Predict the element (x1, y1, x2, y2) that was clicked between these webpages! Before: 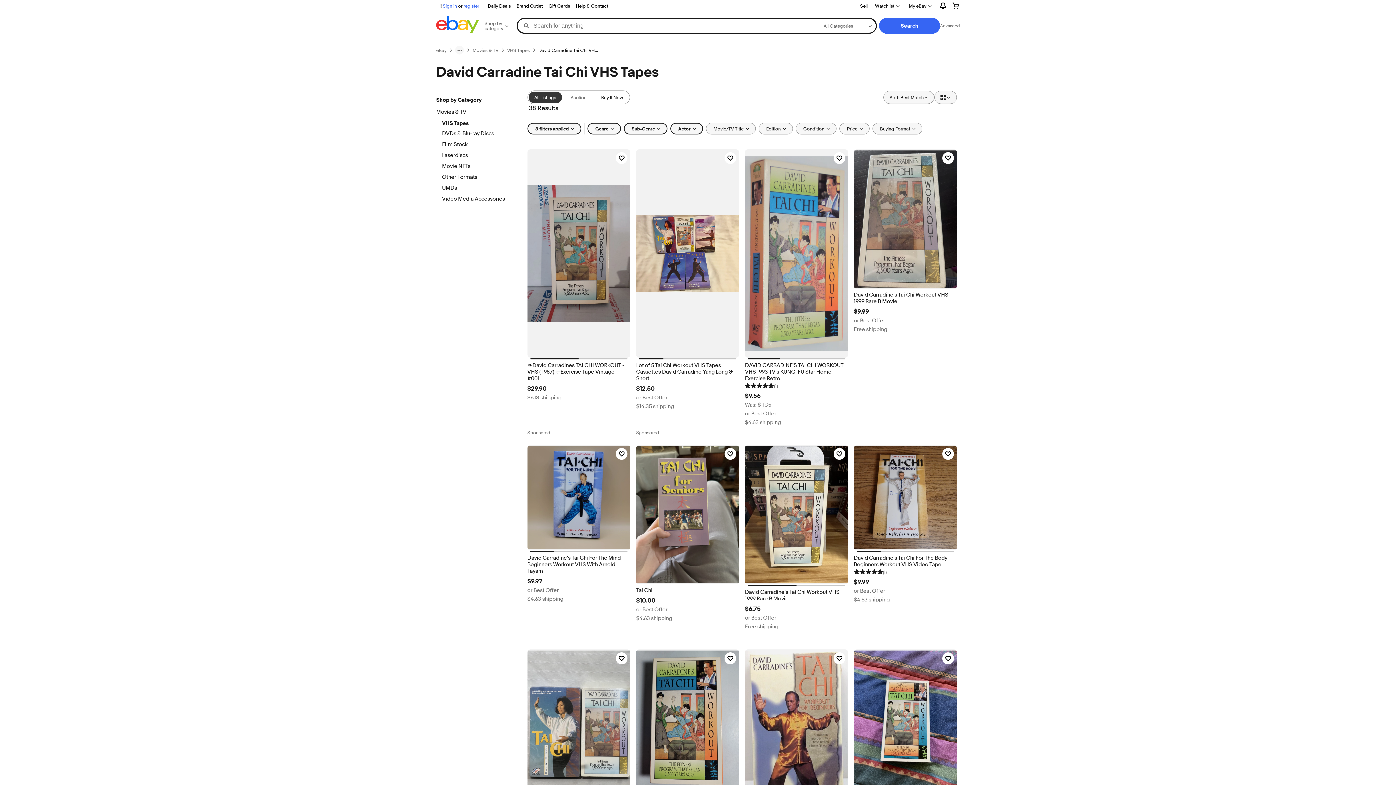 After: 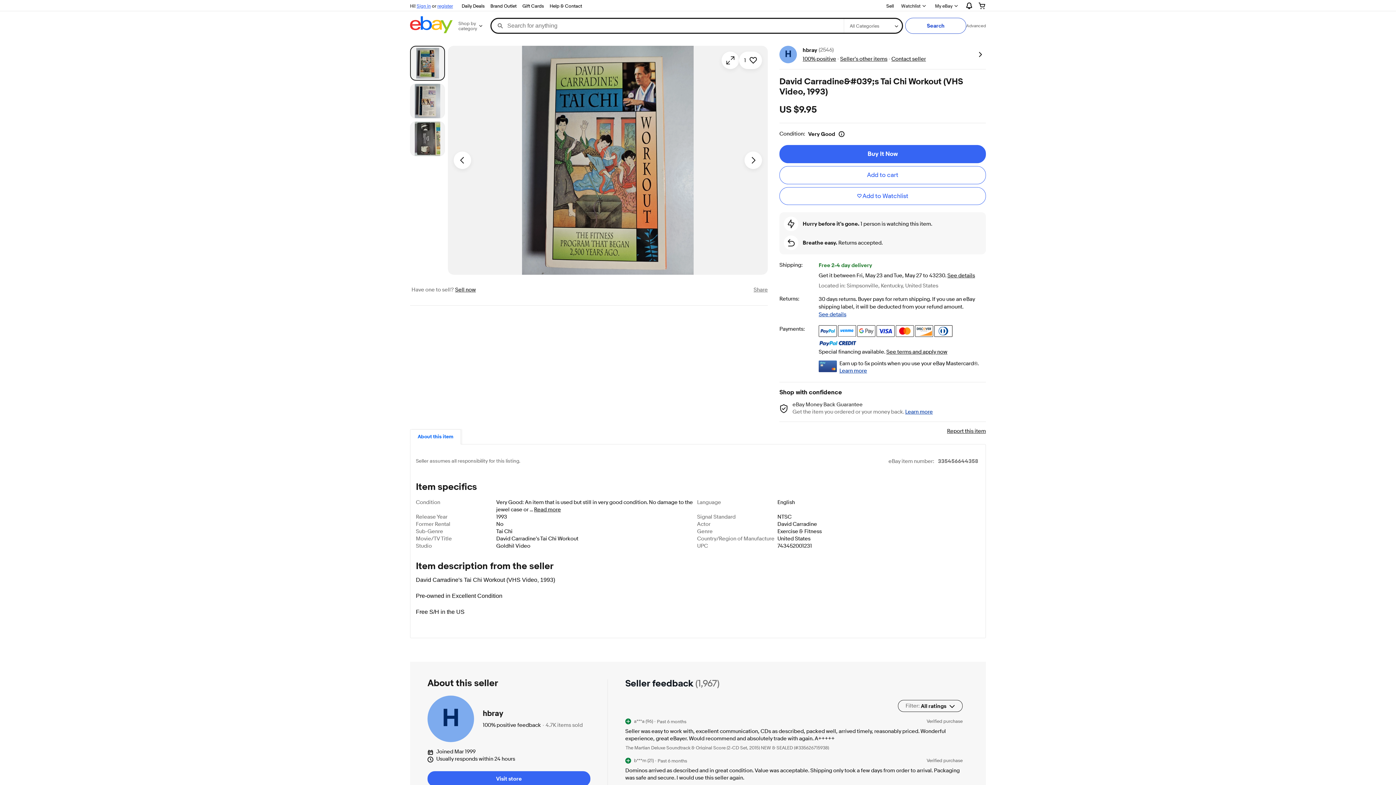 Action: bbox: (636, 649, 739, 789)